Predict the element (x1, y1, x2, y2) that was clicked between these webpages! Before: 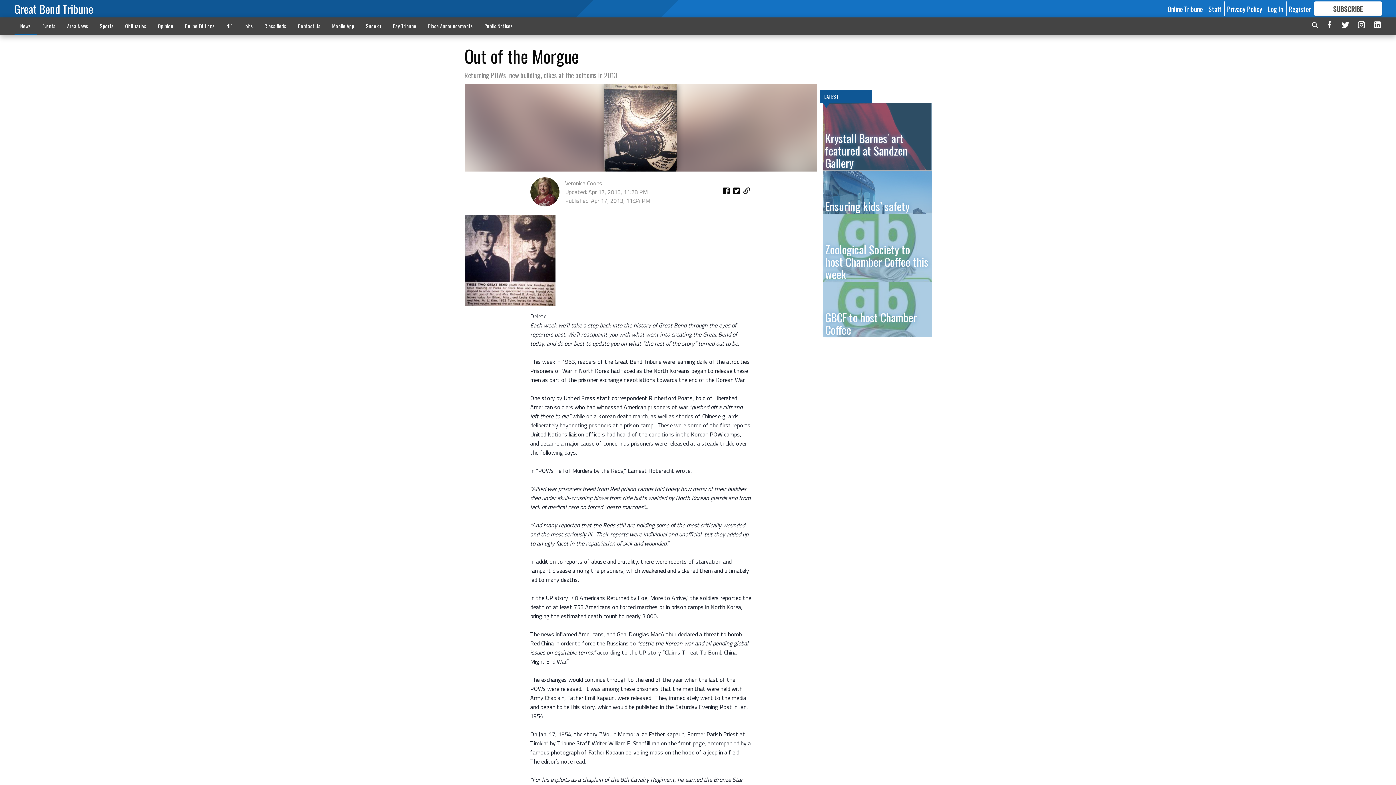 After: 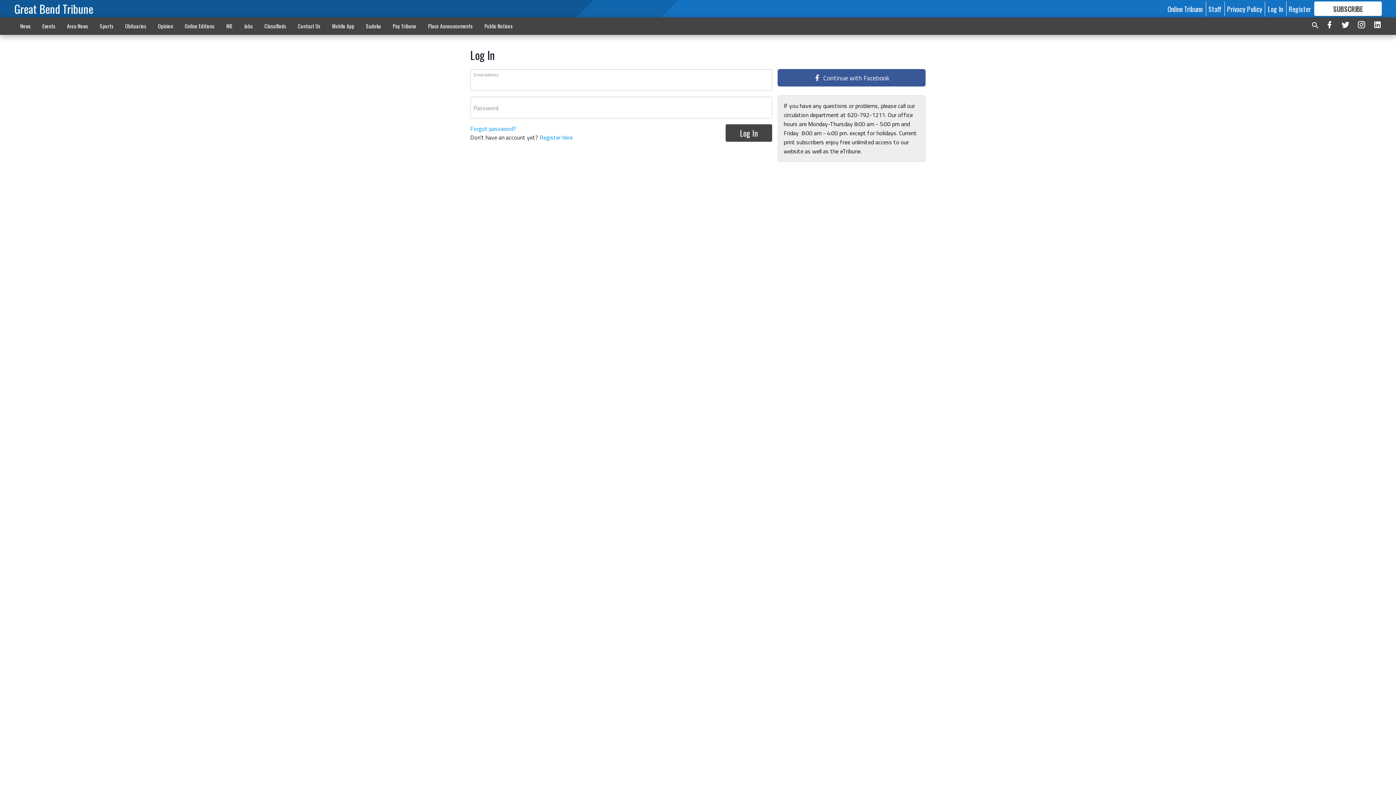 Action: bbox: (1167, 3, 1203, 13) label: Online Tribune